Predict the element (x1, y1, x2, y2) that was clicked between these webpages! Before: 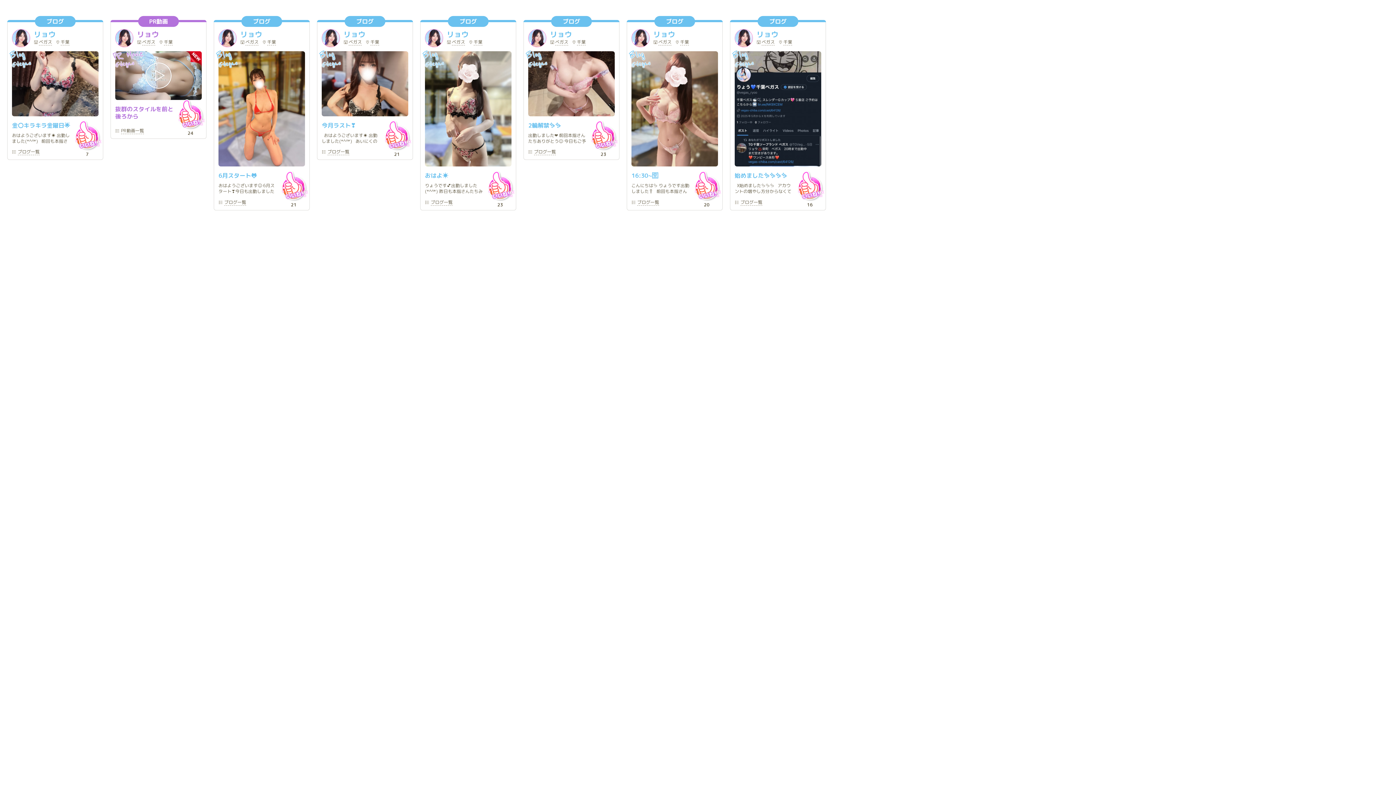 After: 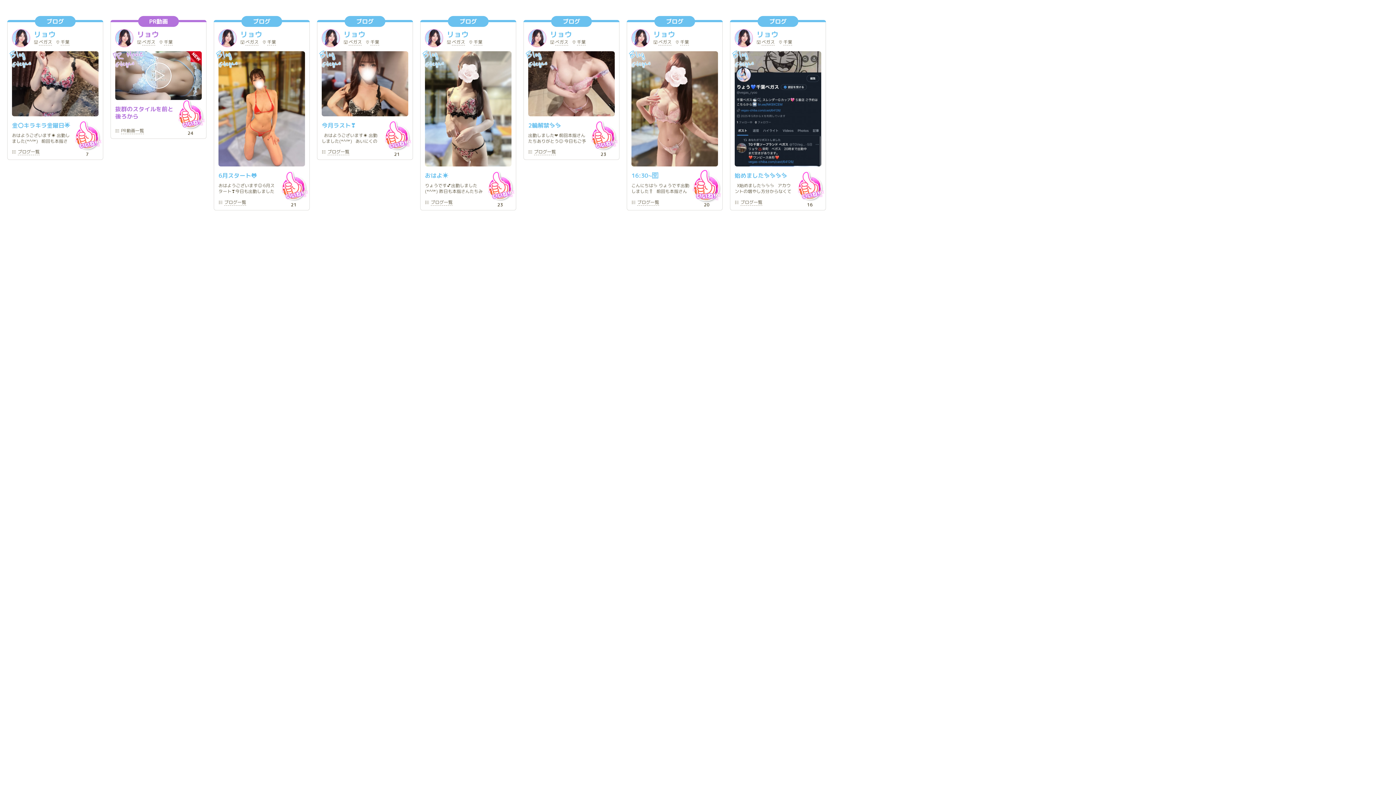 Action: bbox: (691, 170, 722, 201) label: いいね